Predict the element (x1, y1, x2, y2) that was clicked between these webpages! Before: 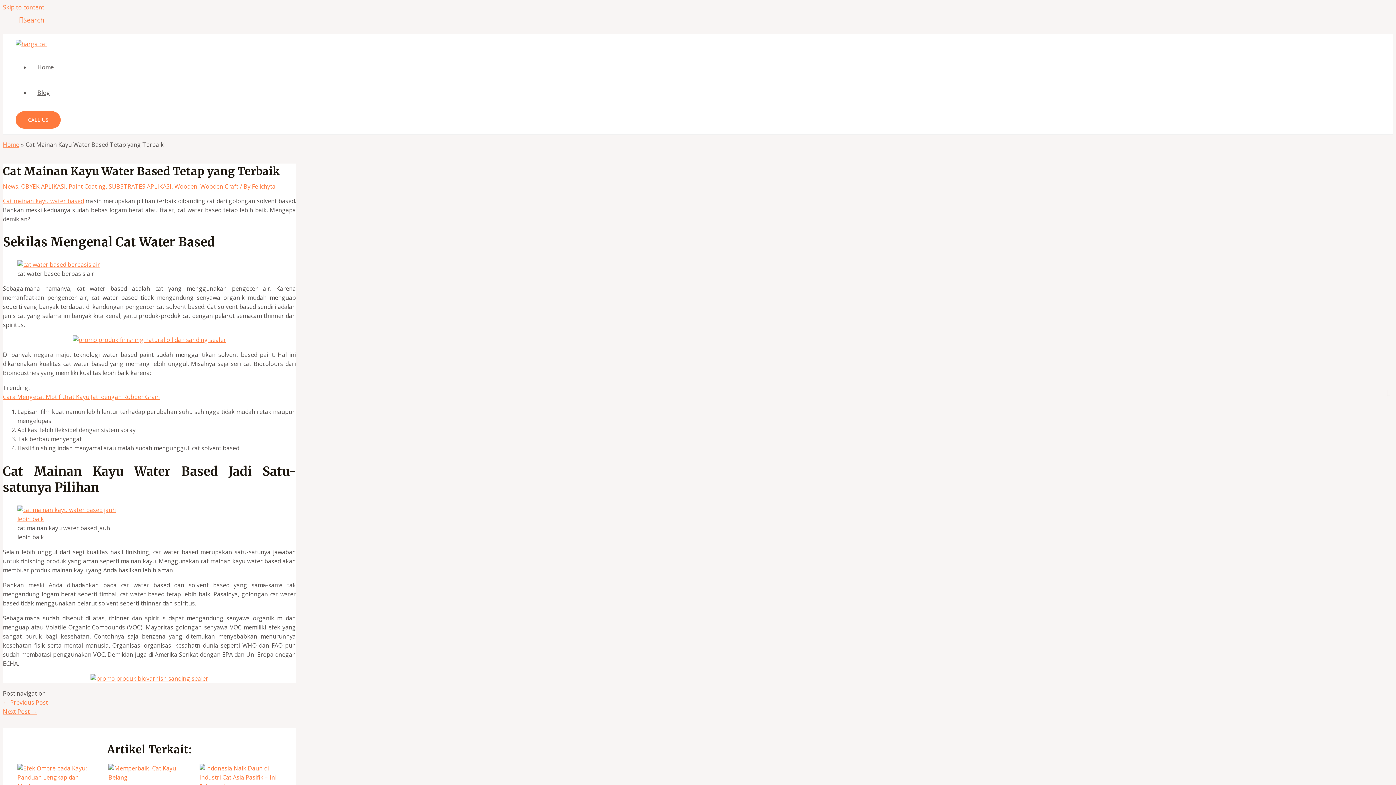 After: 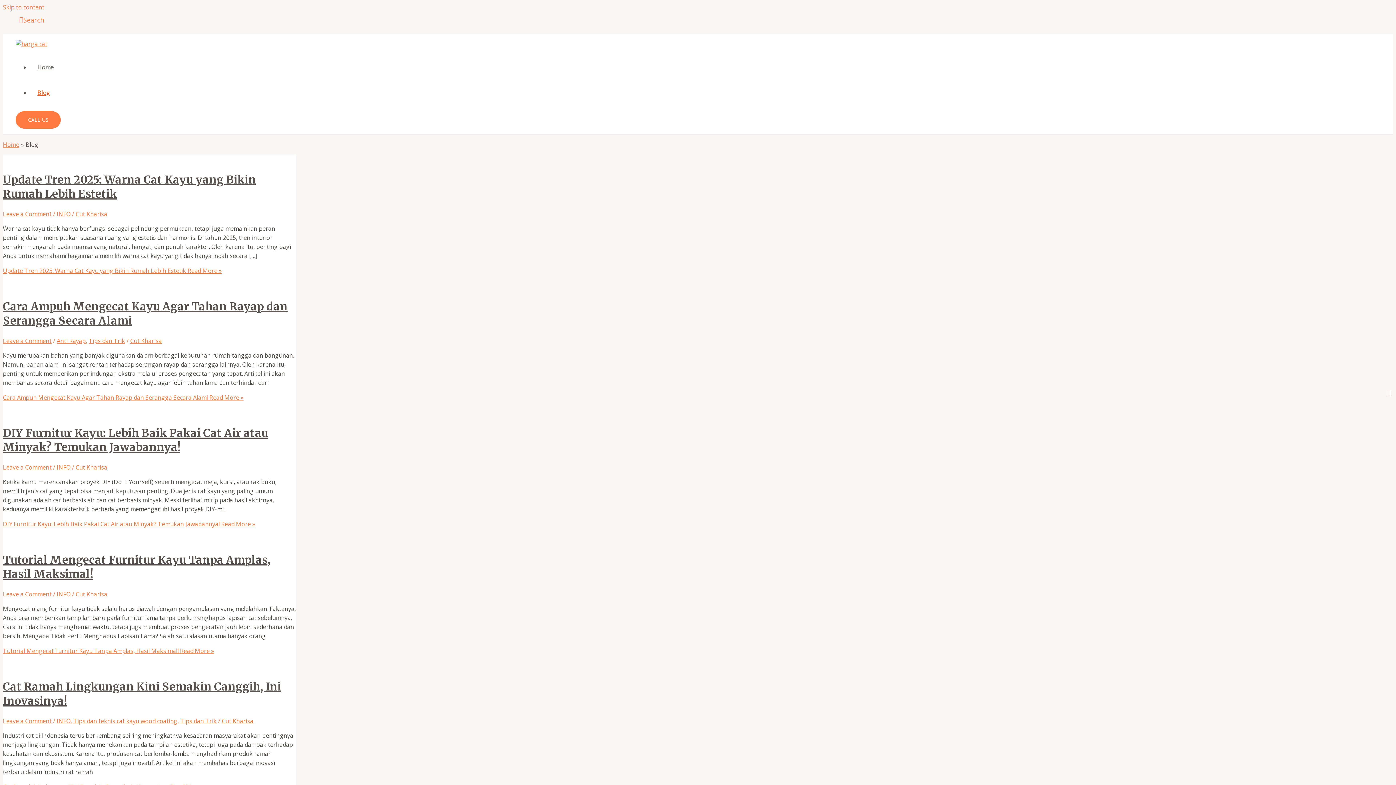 Action: label: Blog bbox: (30, 88, 57, 96)